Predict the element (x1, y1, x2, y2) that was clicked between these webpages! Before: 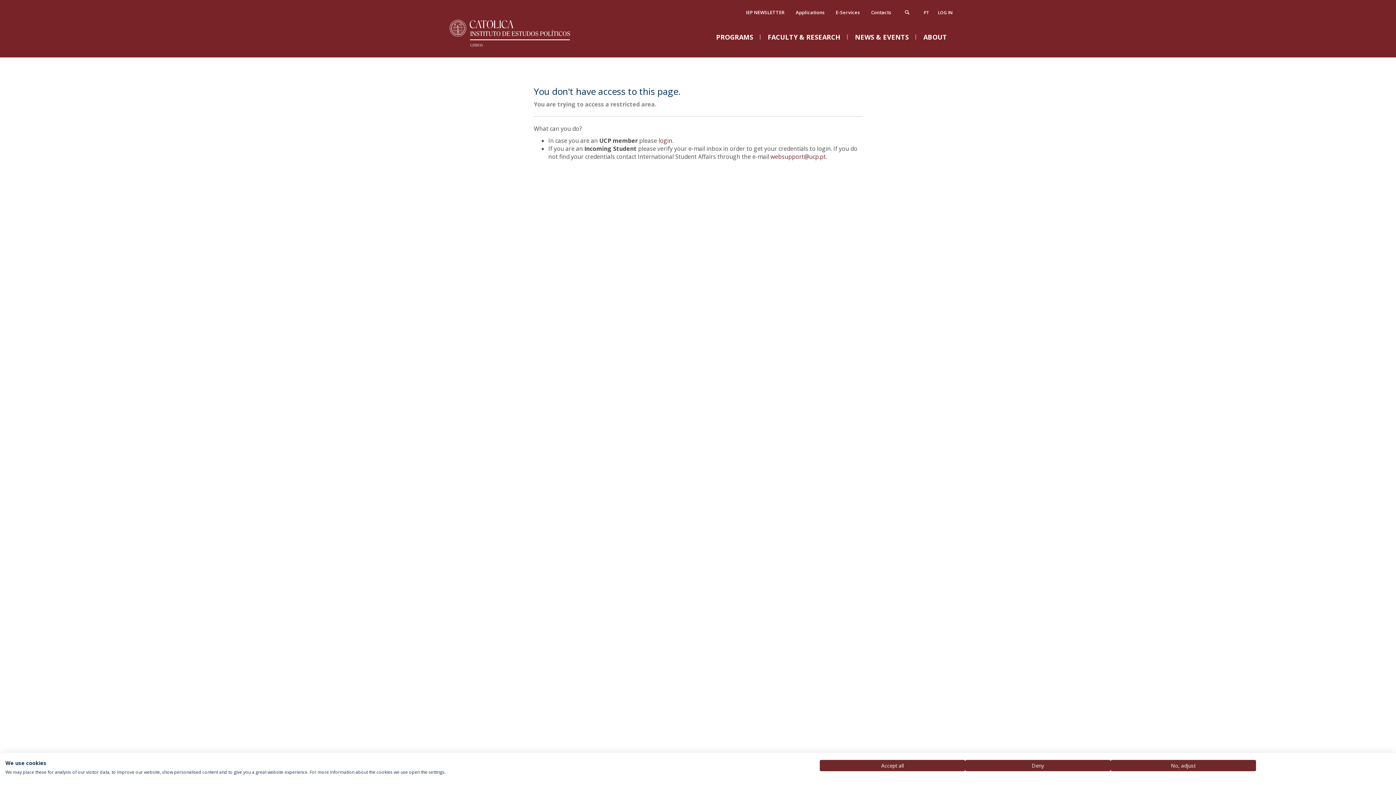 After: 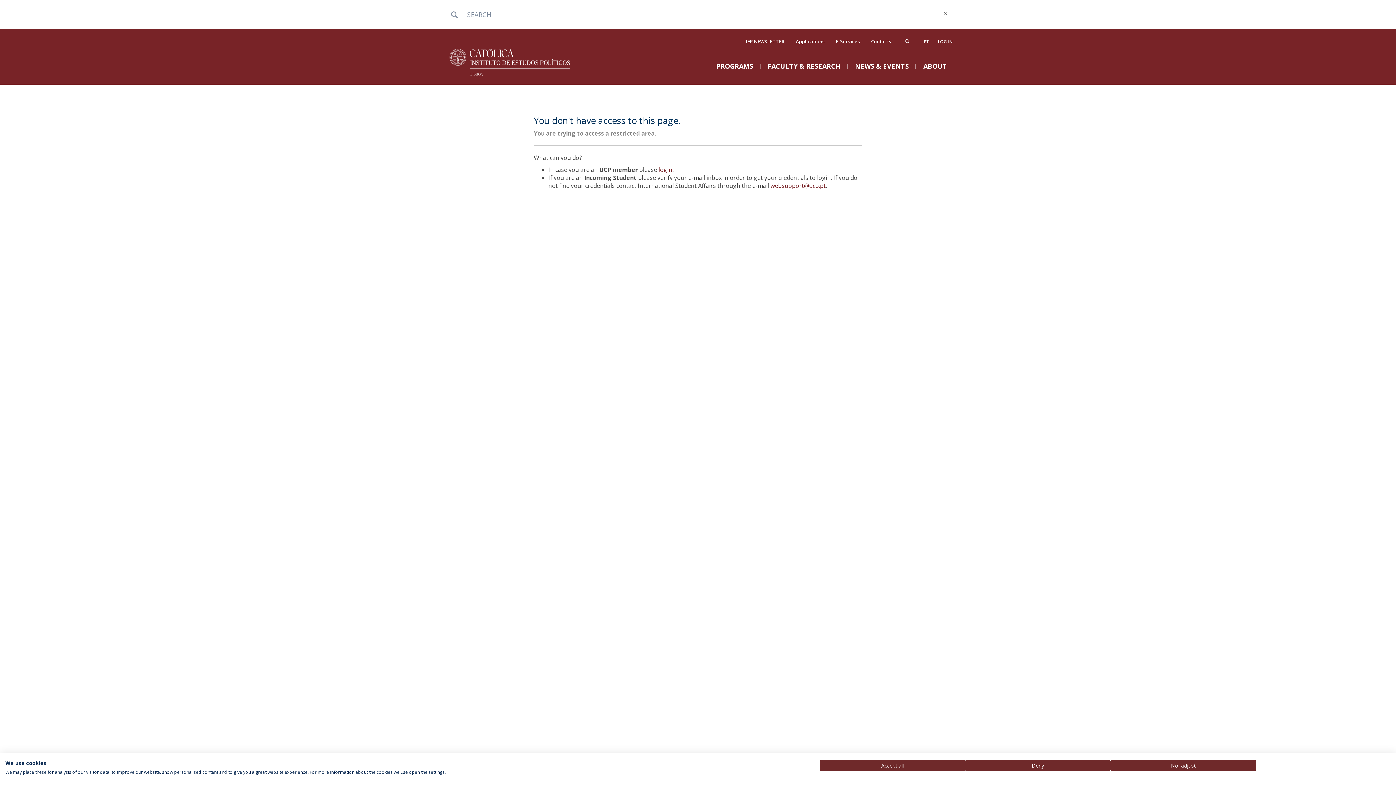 Action: bbox: (900, 5, 914, 19)